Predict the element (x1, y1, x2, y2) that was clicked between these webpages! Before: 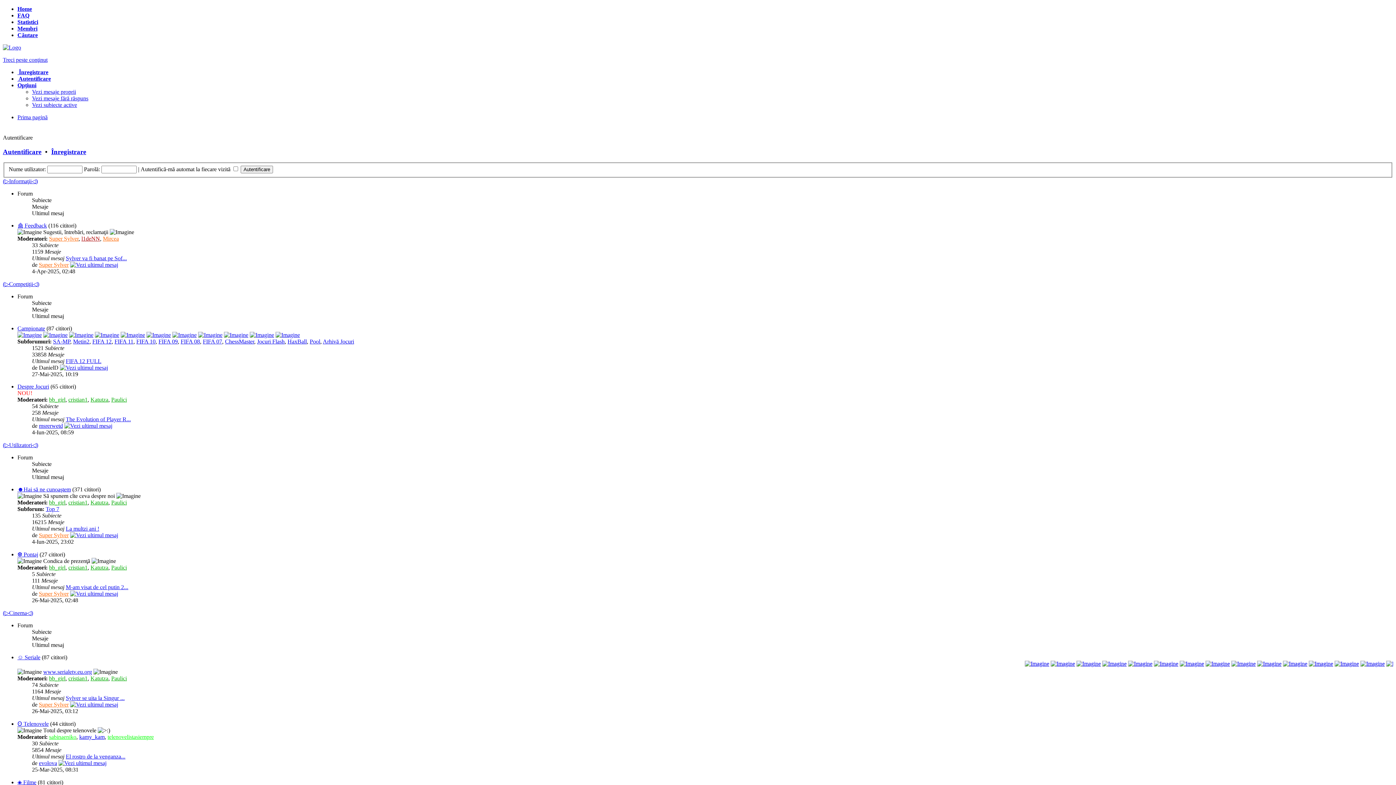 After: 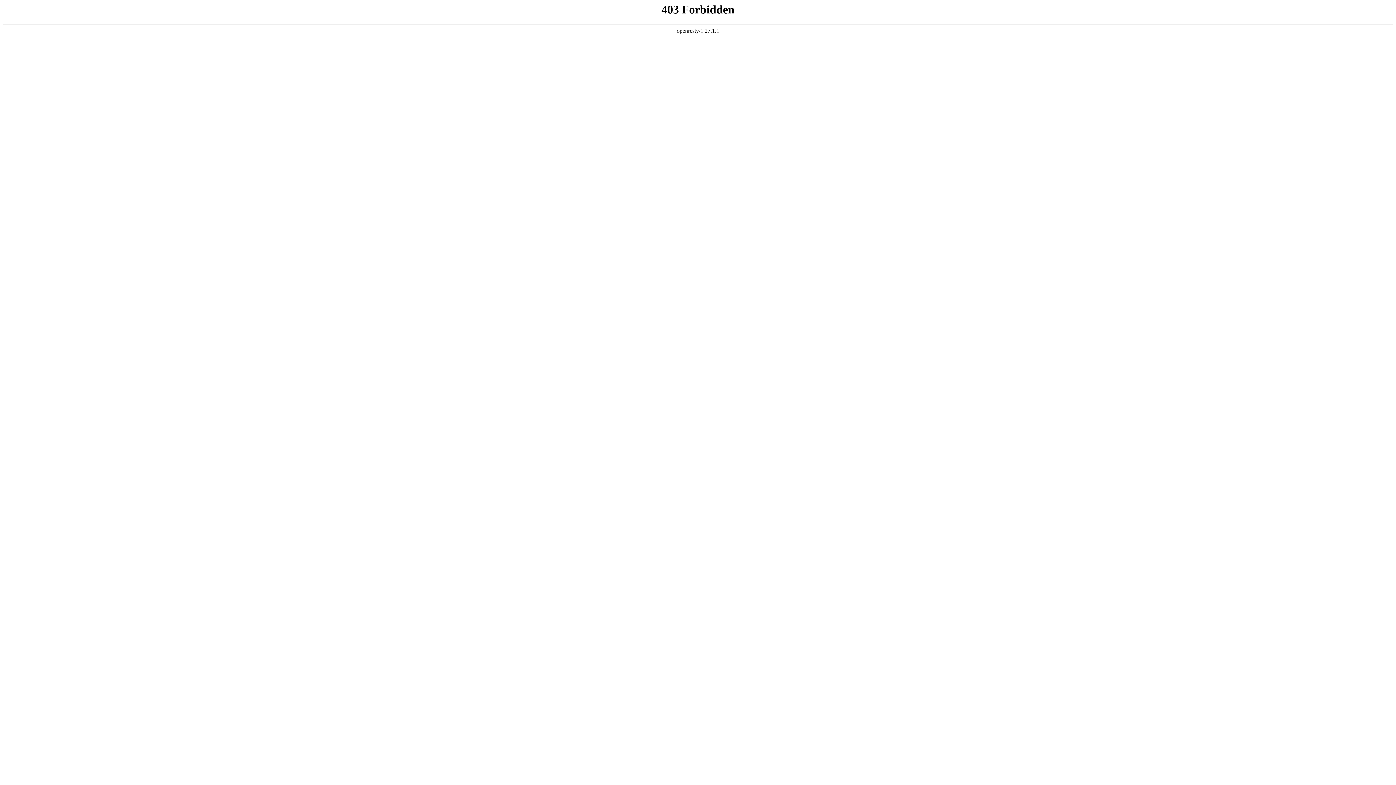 Action: bbox: (92, 338, 111, 344) label: FIFA 12